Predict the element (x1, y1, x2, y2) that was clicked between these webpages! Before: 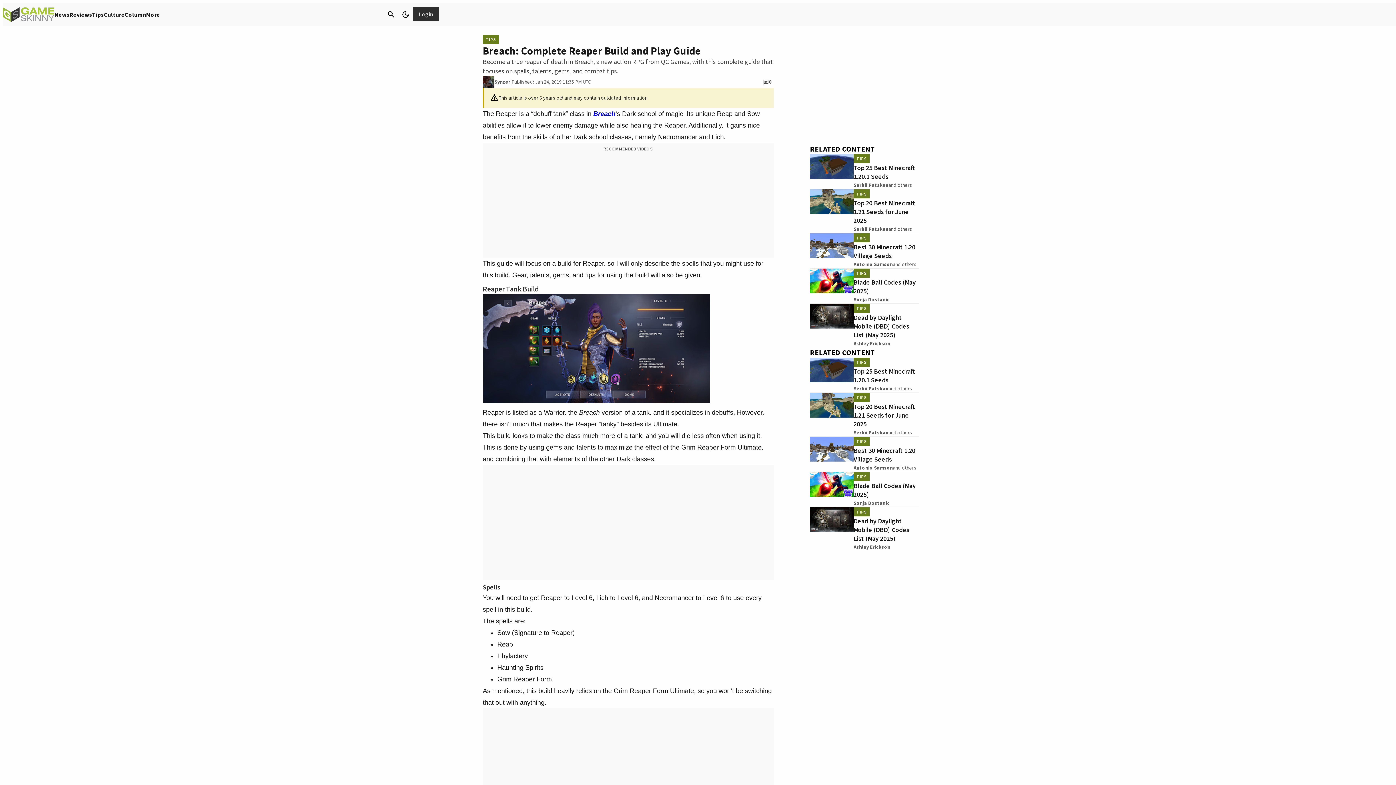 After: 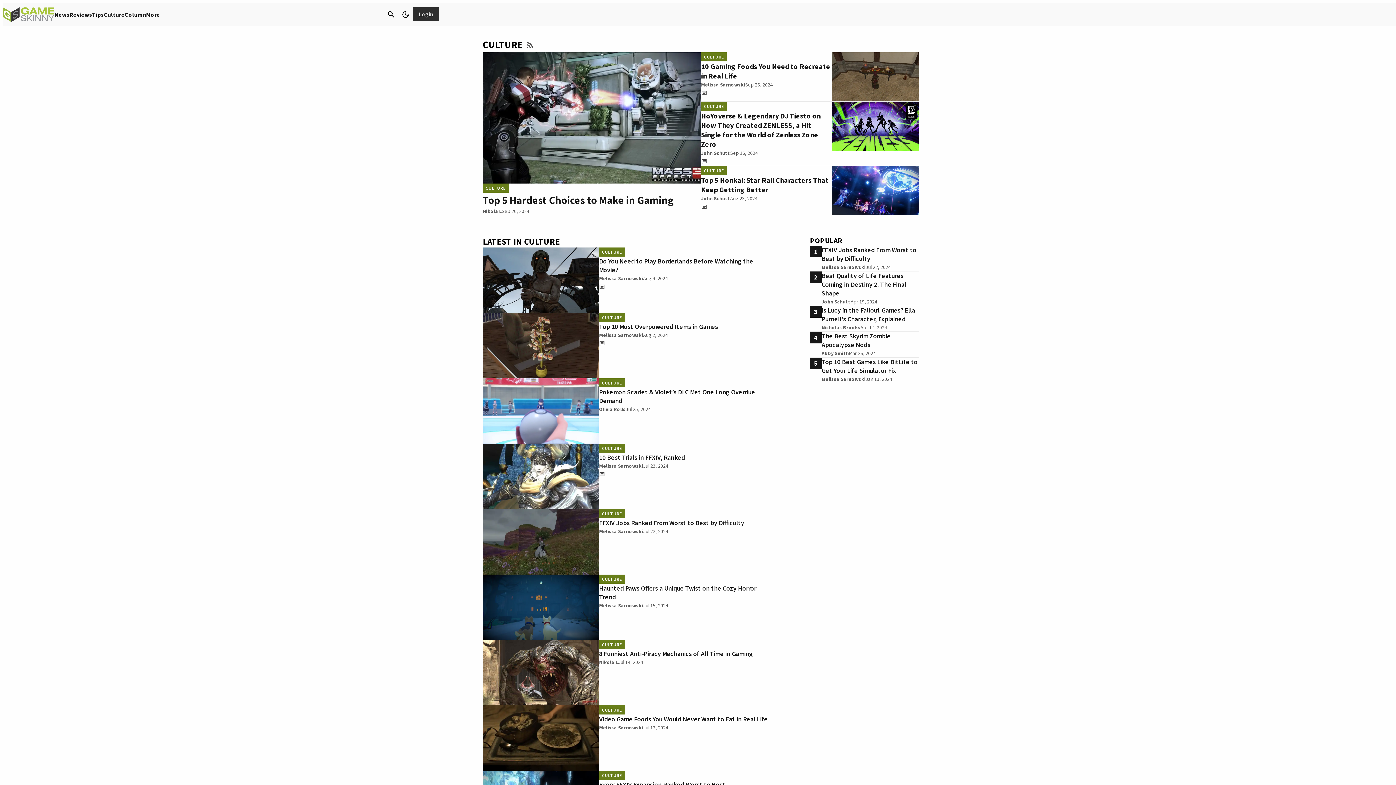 Action: bbox: (103, 10, 124, 18) label: Culture